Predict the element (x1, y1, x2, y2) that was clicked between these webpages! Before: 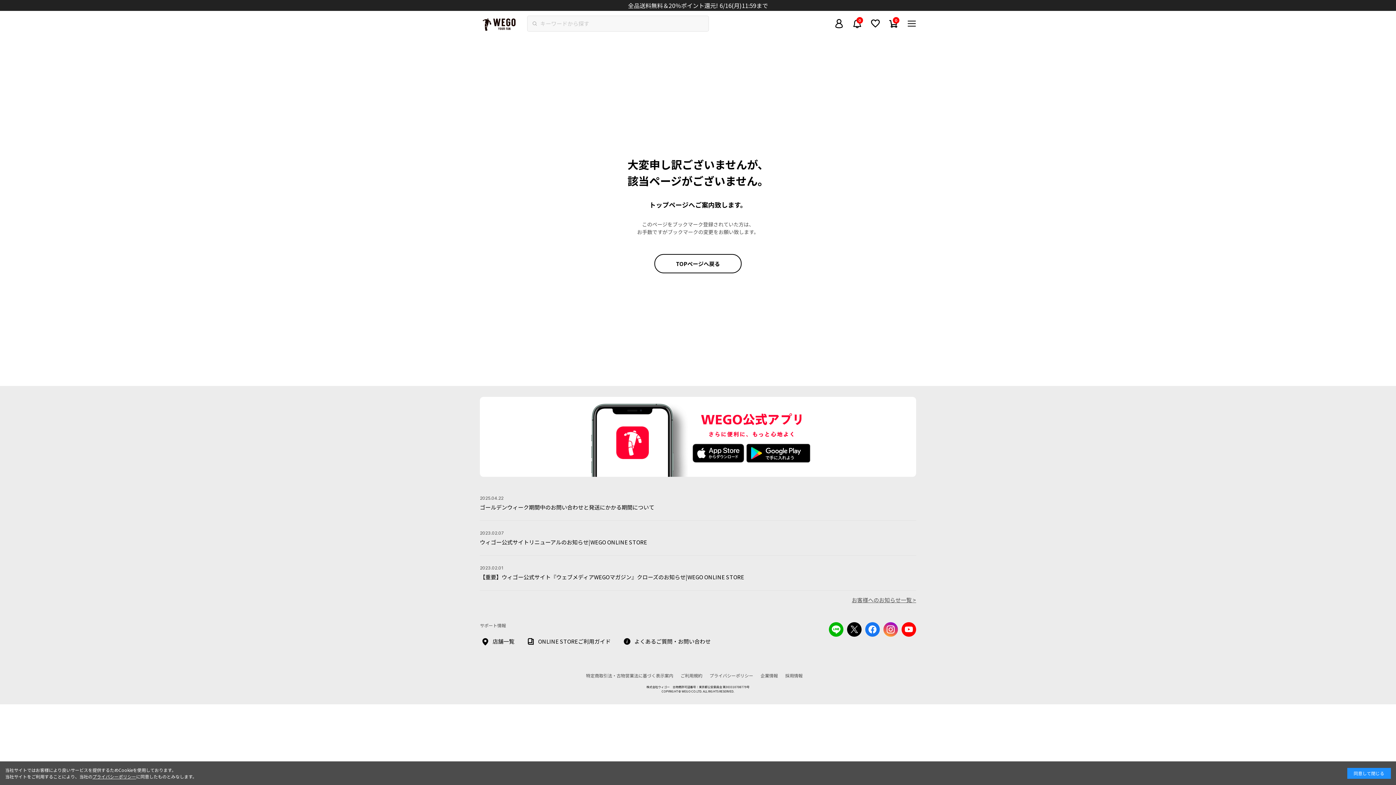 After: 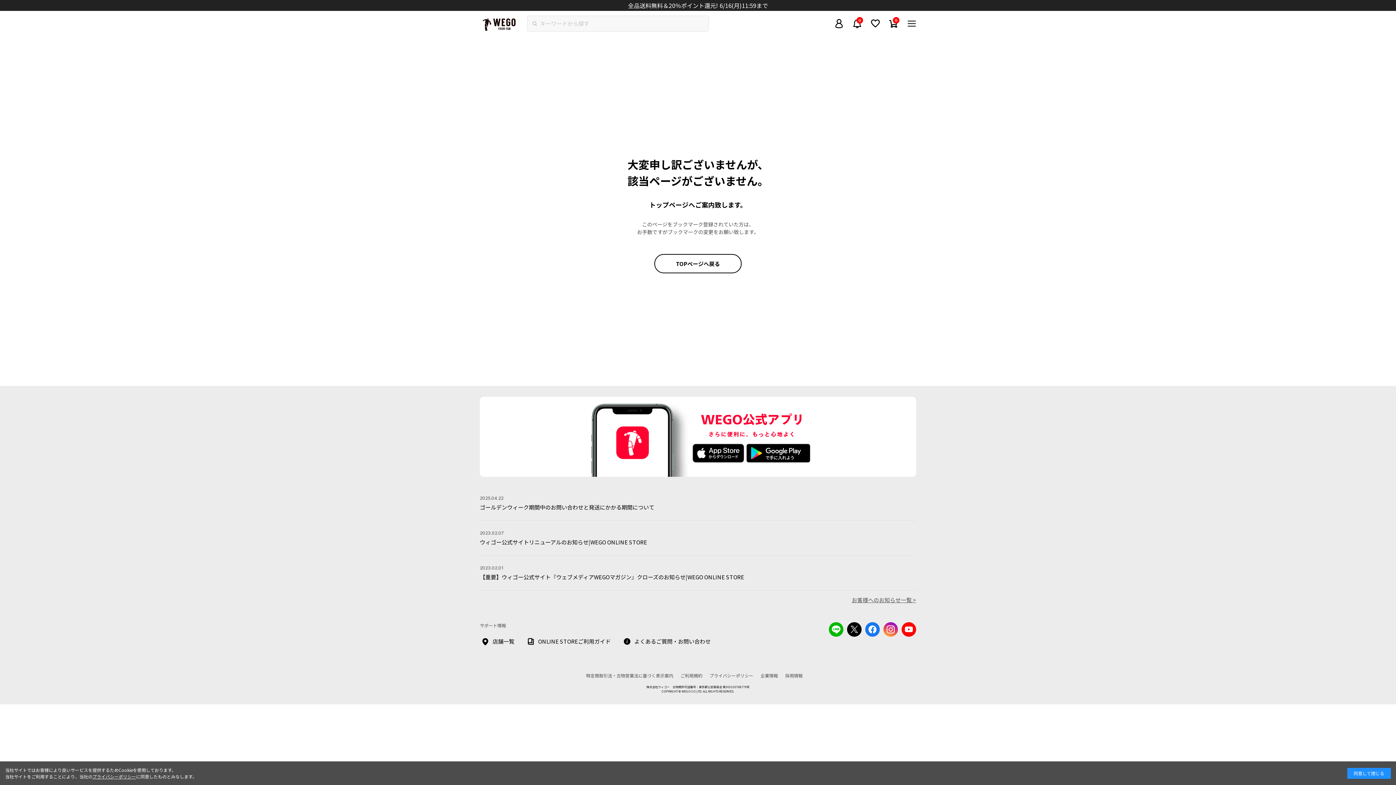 Action: bbox: (865, 622, 880, 637)